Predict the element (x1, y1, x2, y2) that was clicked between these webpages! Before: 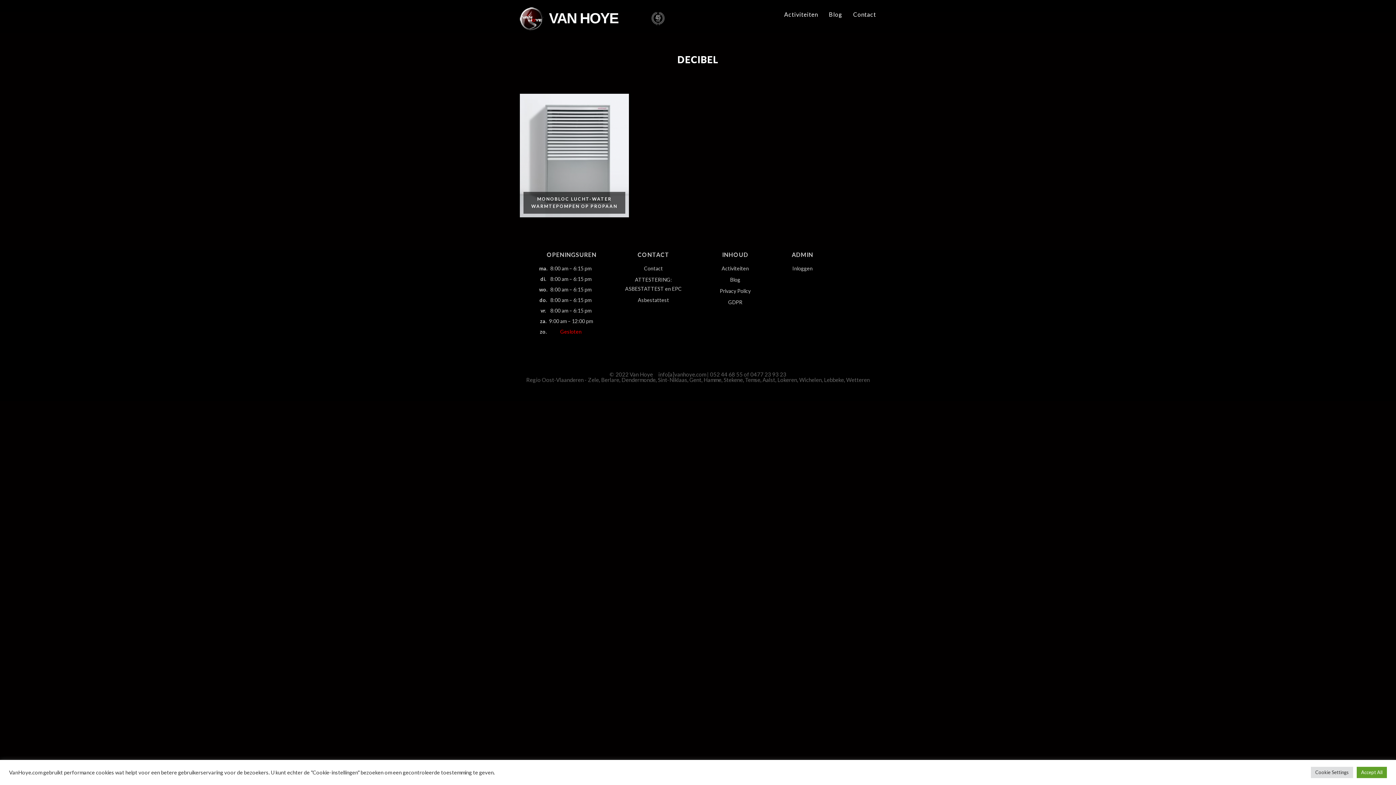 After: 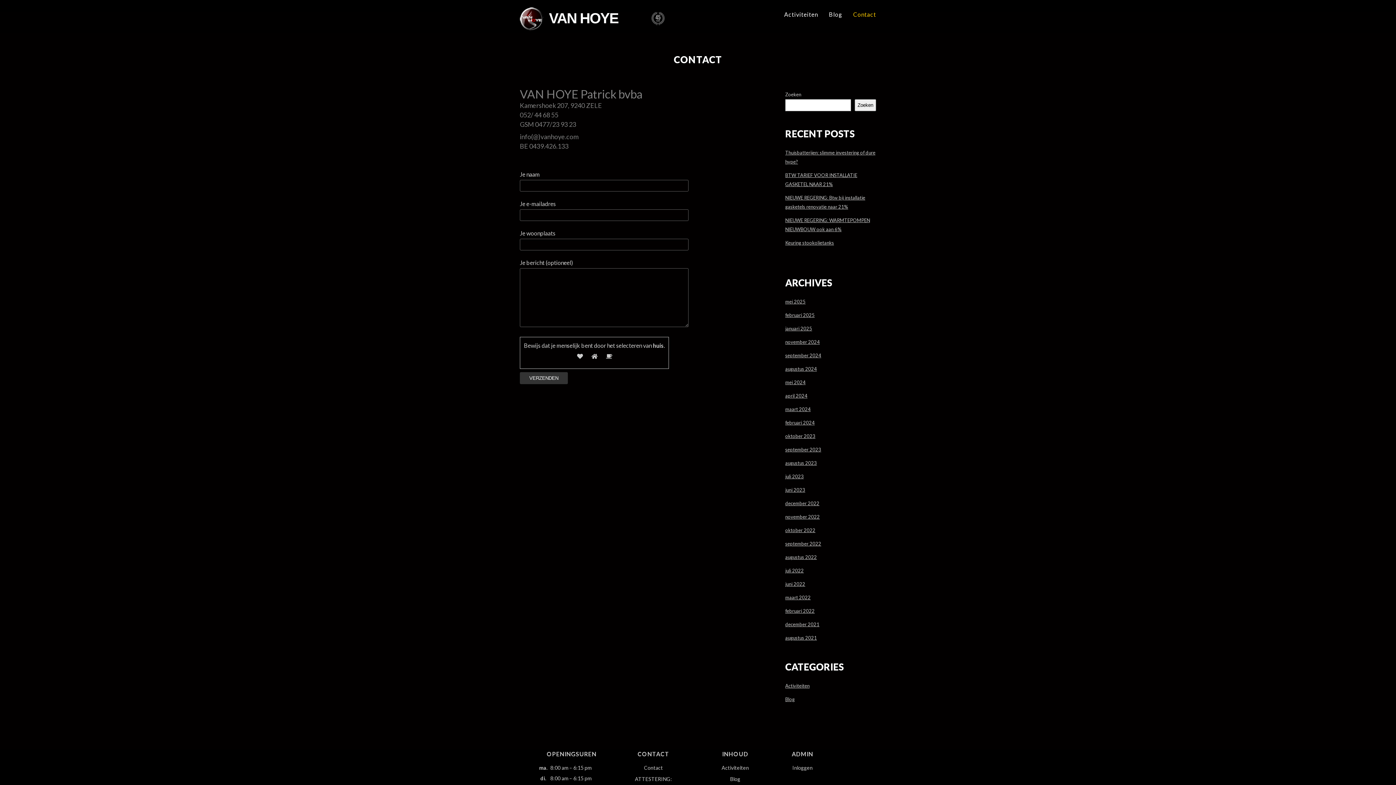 Action: label: Contact bbox: (842, 7, 876, 21)